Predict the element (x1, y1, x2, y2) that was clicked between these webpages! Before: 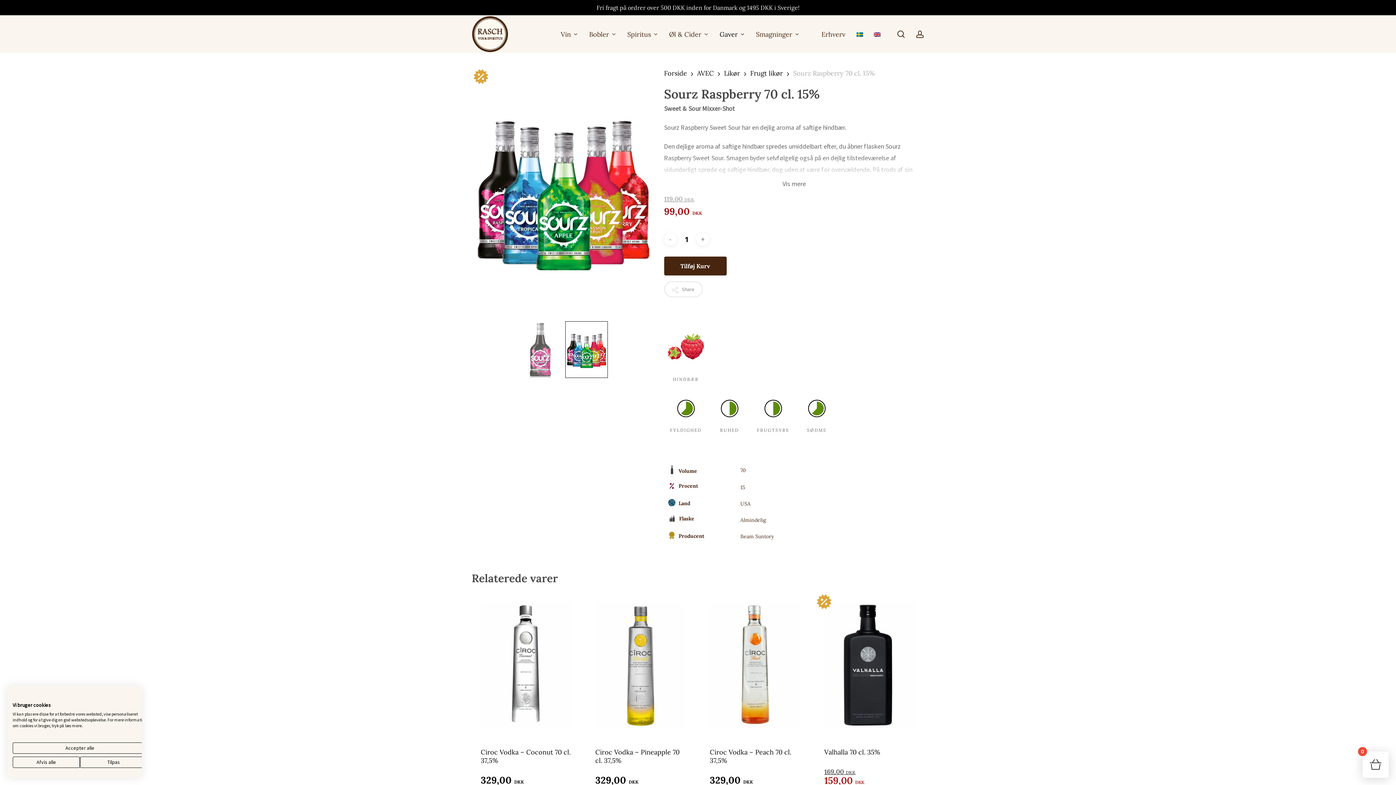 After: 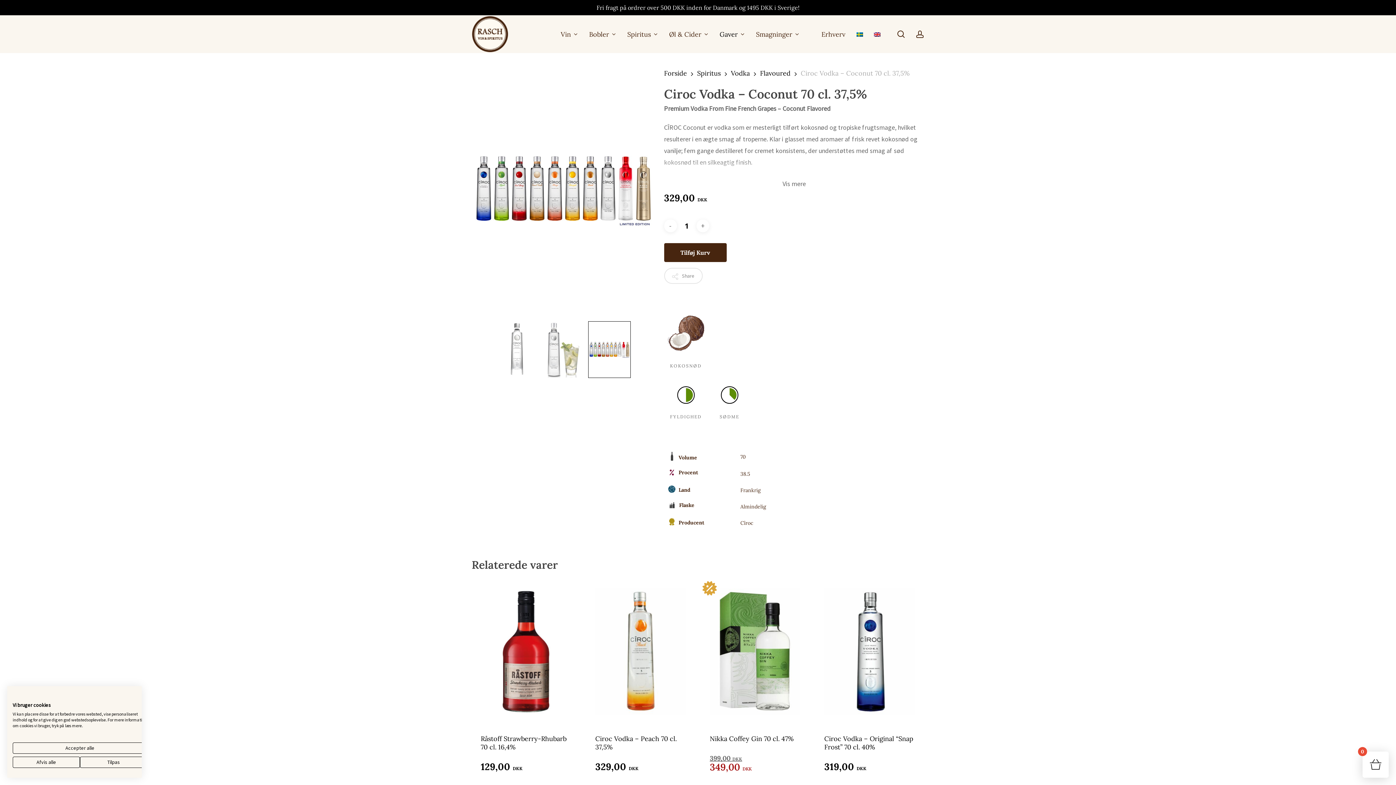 Action: label: Ciroc Vodka - Coconut 70 cl. 37,5% bbox: (471, 593, 580, 737)